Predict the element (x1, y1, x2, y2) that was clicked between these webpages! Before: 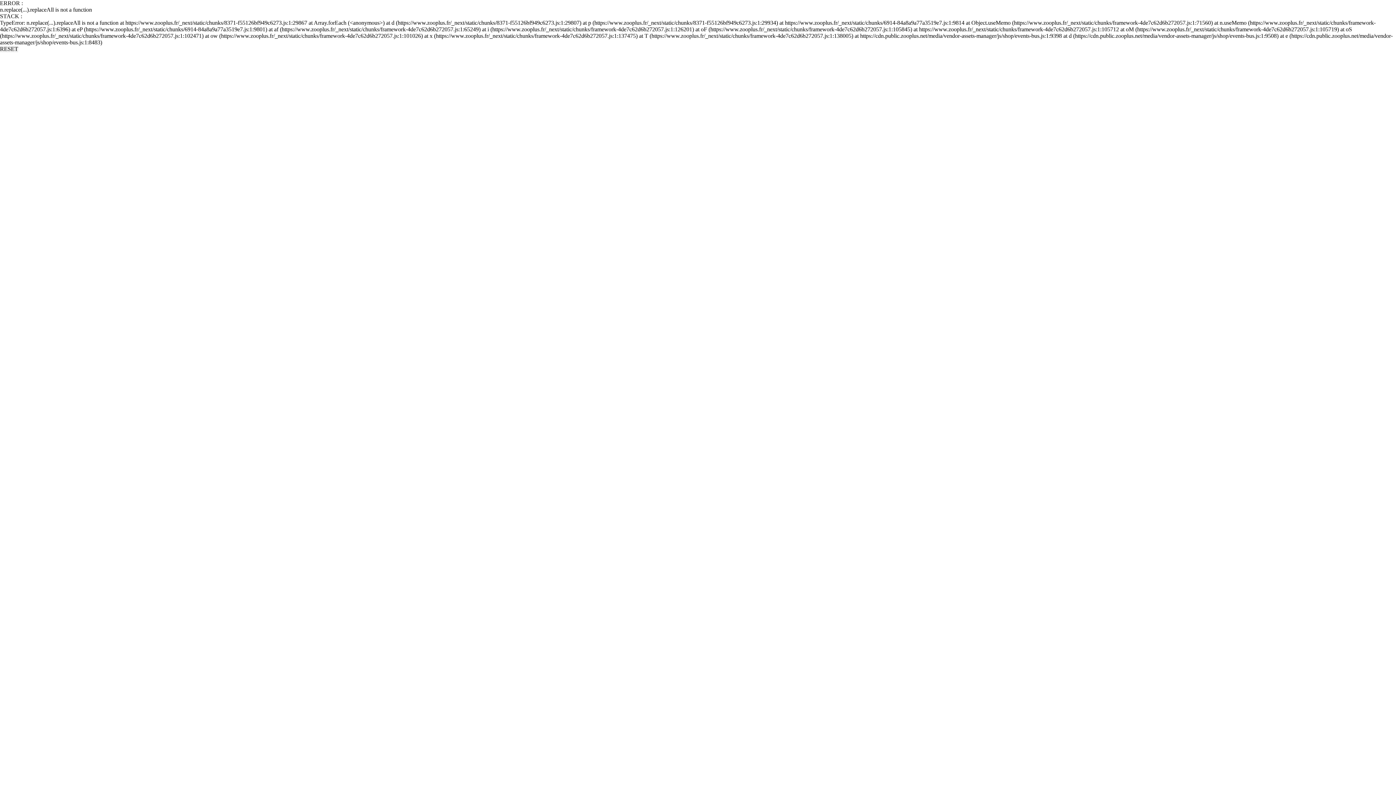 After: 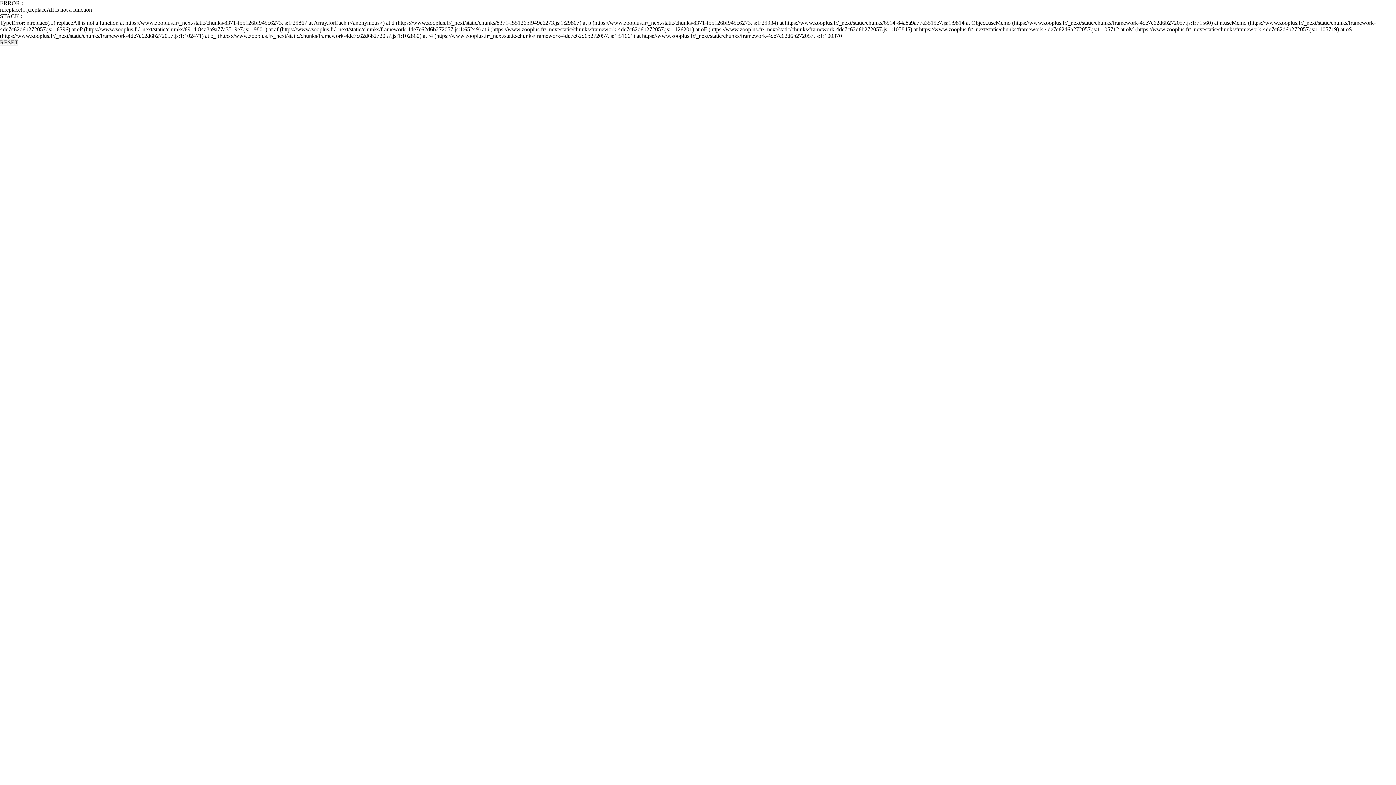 Action: label: RESET bbox: (0, 45, 18, 52)